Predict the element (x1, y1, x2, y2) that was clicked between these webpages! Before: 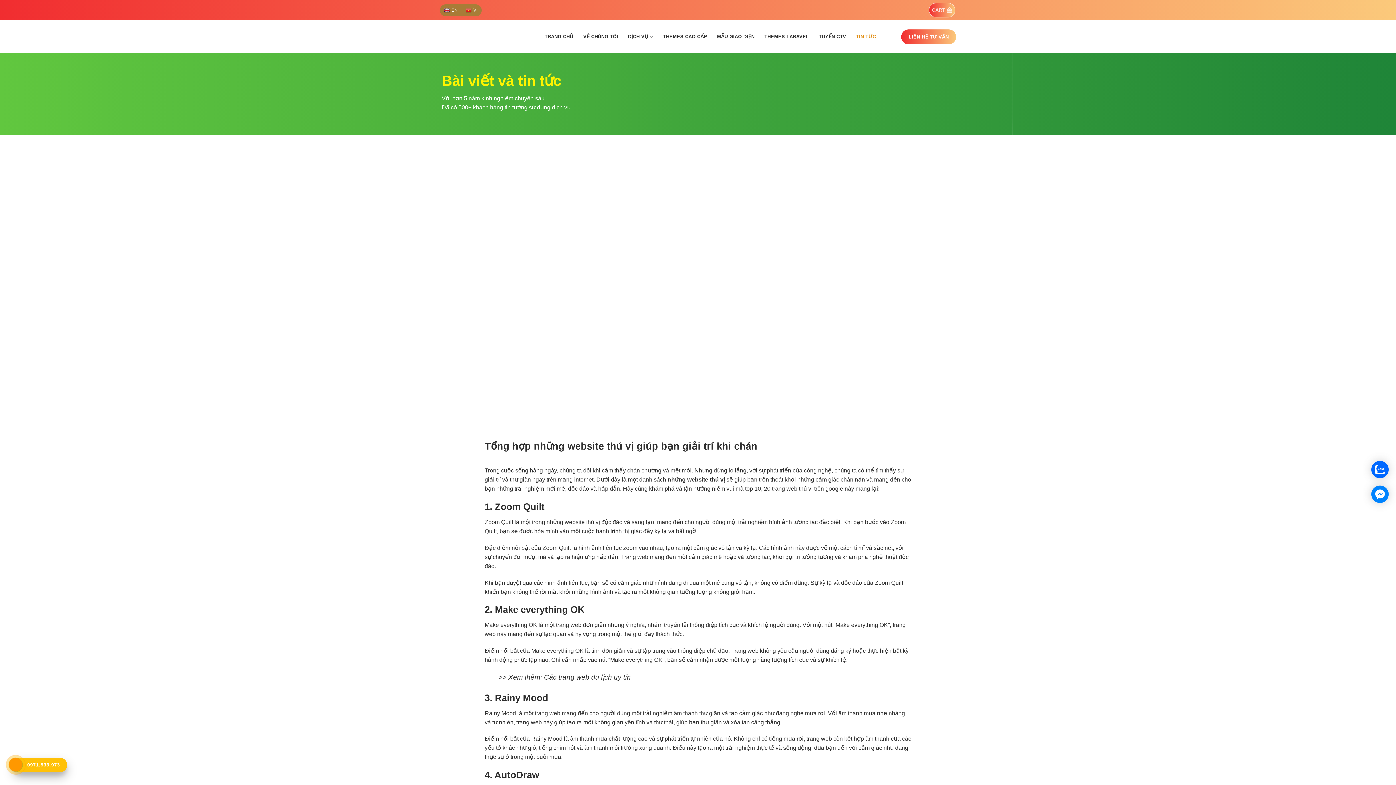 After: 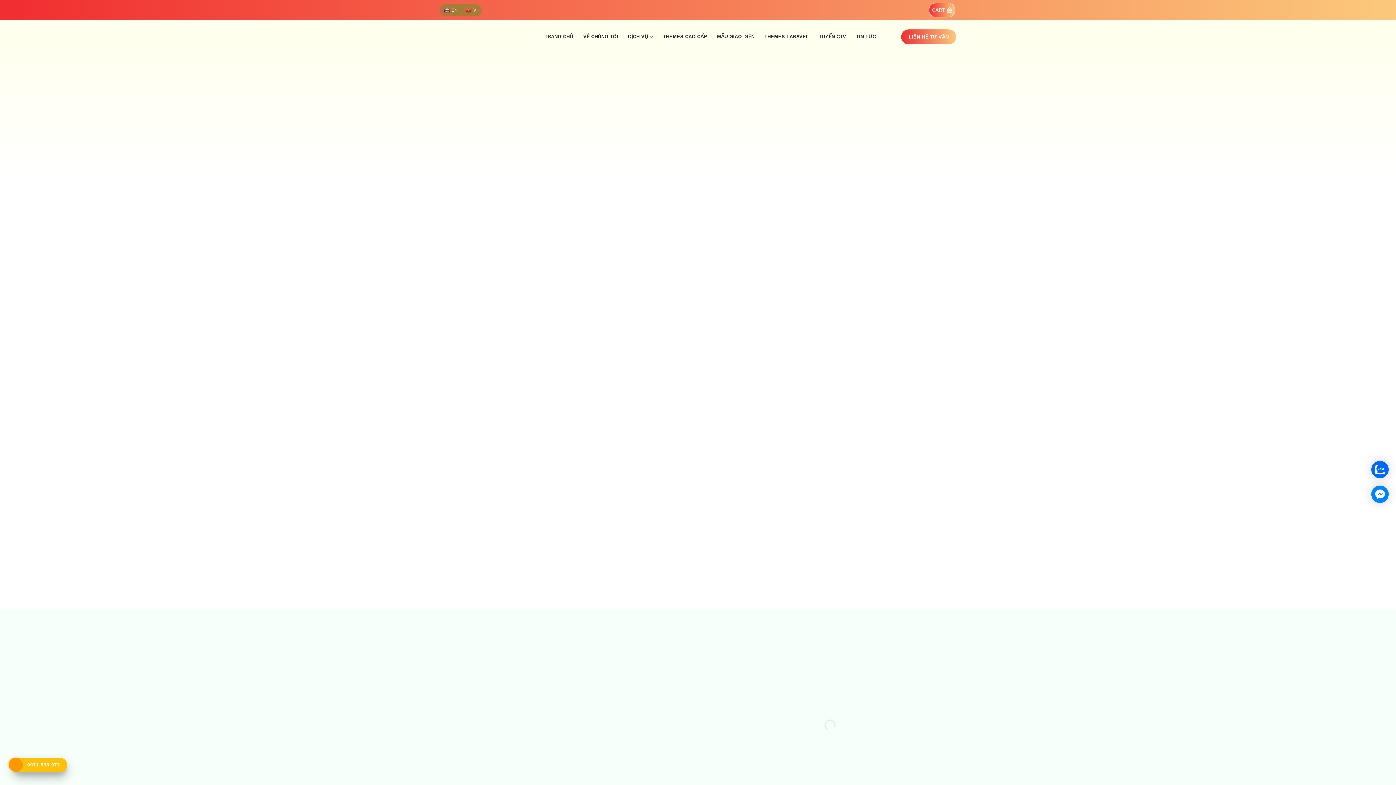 Action: label: TRANG CHỦ bbox: (544, 29, 573, 44)